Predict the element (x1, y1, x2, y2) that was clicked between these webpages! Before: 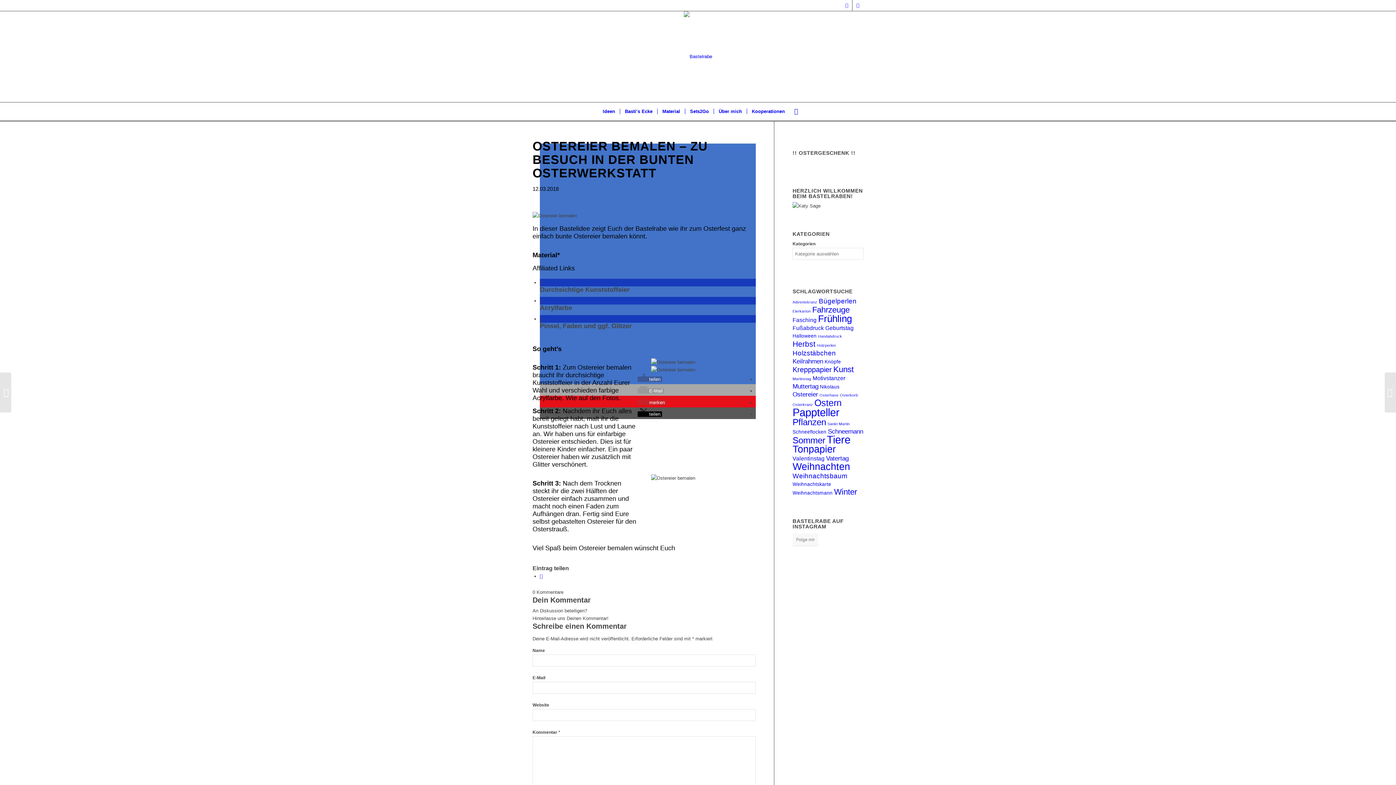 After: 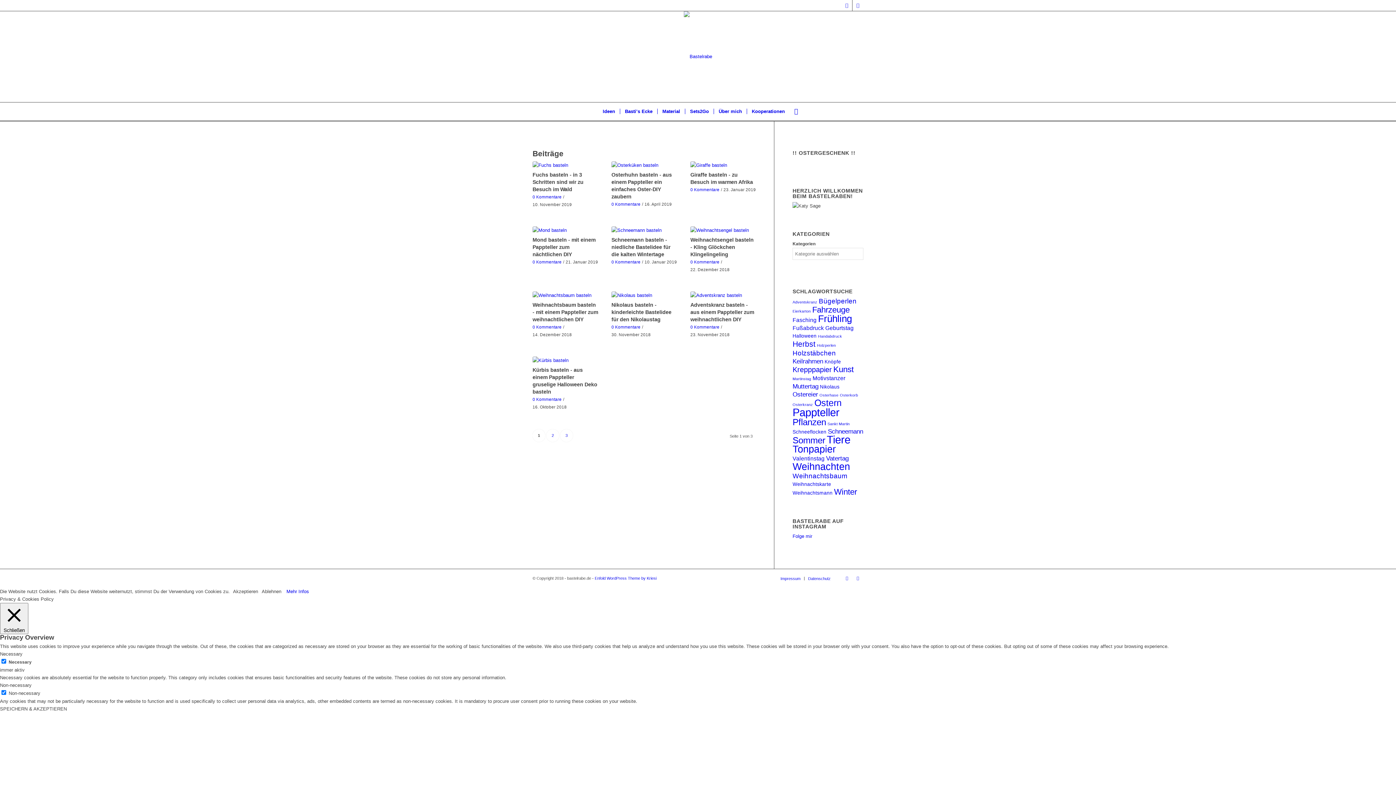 Action: bbox: (792, 406, 839, 418) label: Pappteller (25 Einträge)